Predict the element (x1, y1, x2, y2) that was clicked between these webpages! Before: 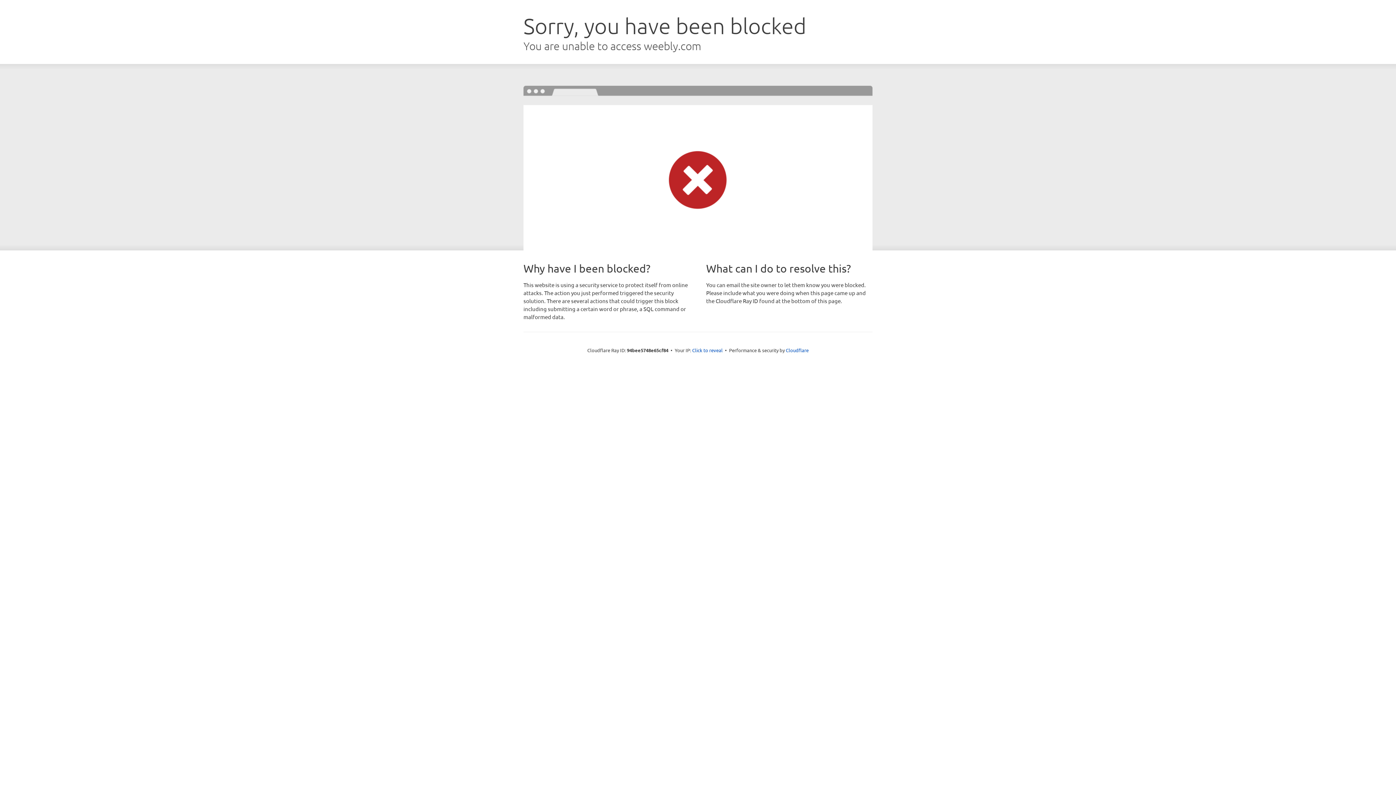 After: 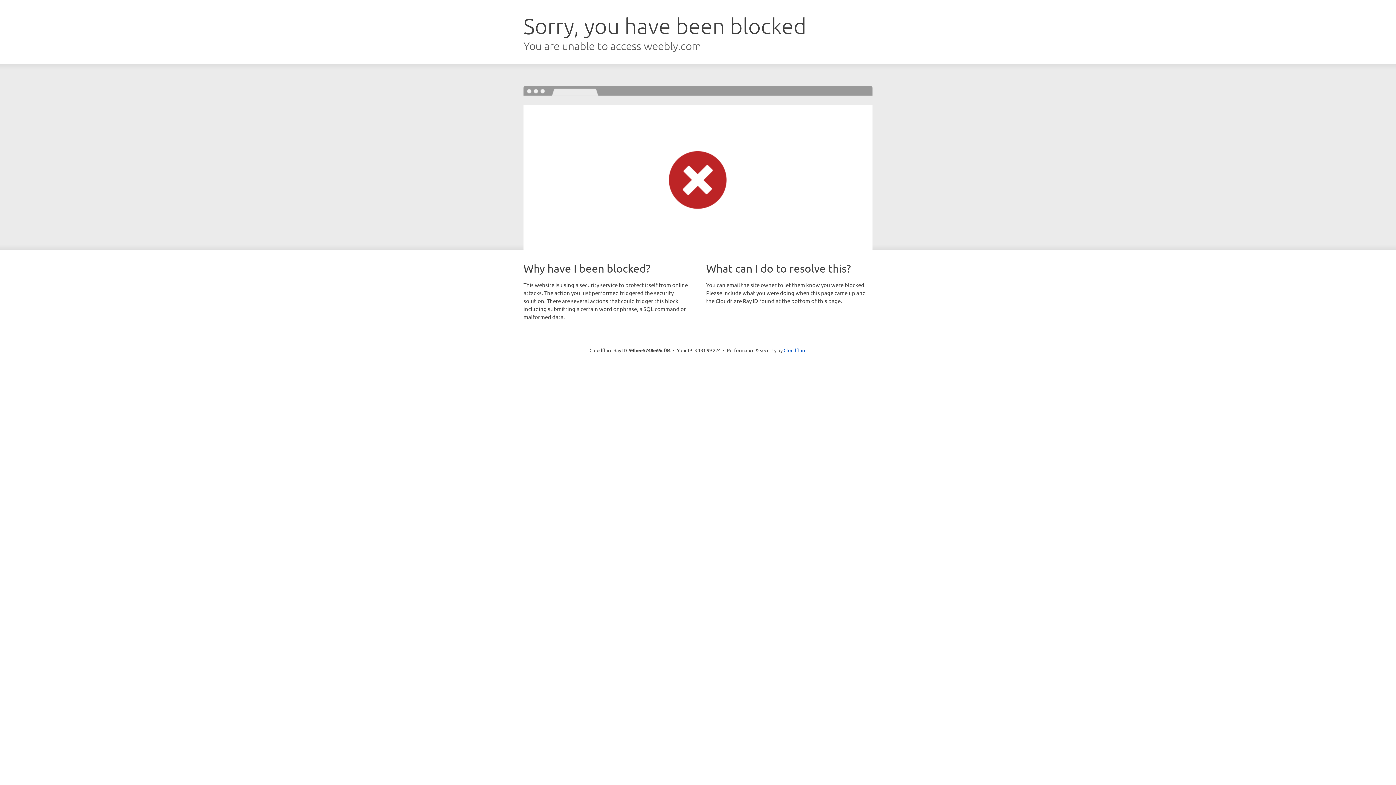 Action: label: Click to reveal bbox: (692, 346, 722, 353)